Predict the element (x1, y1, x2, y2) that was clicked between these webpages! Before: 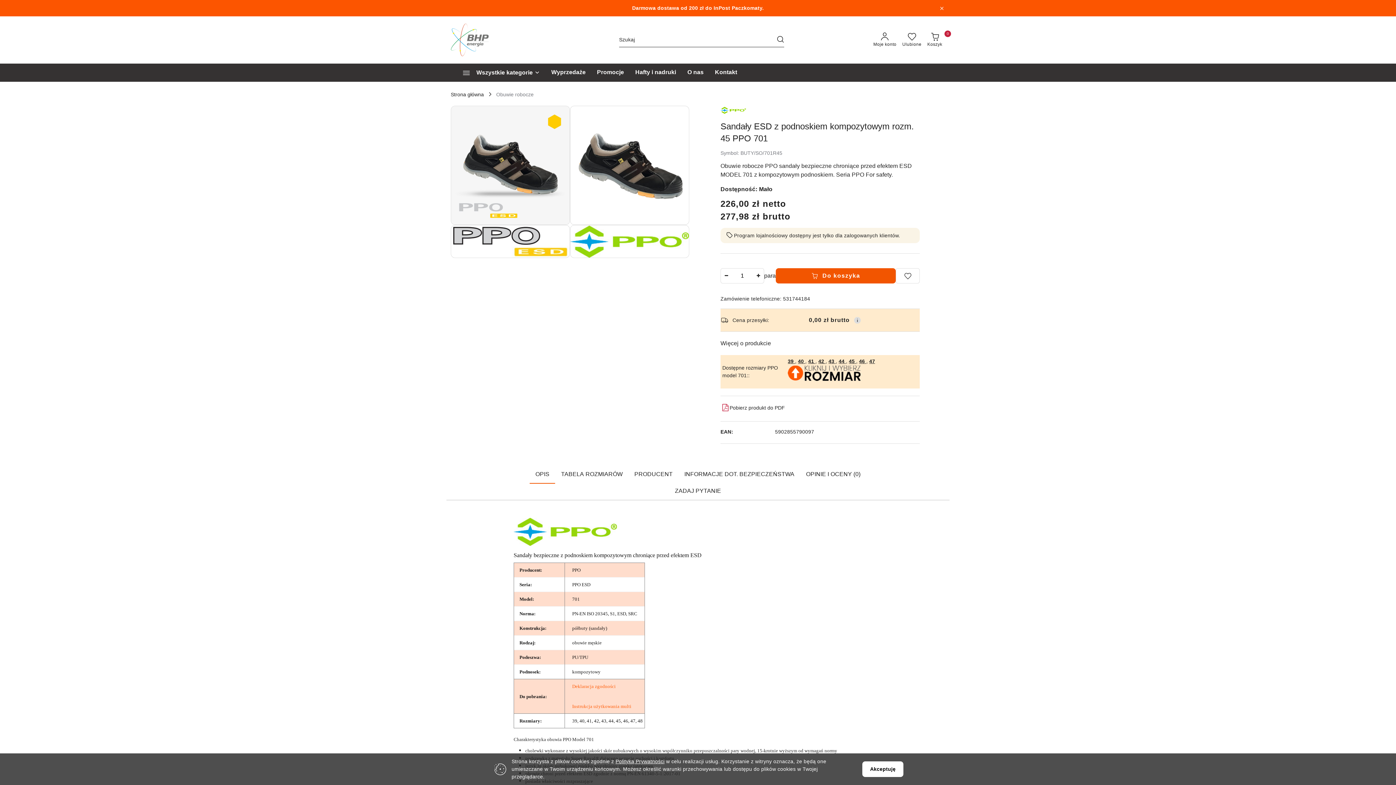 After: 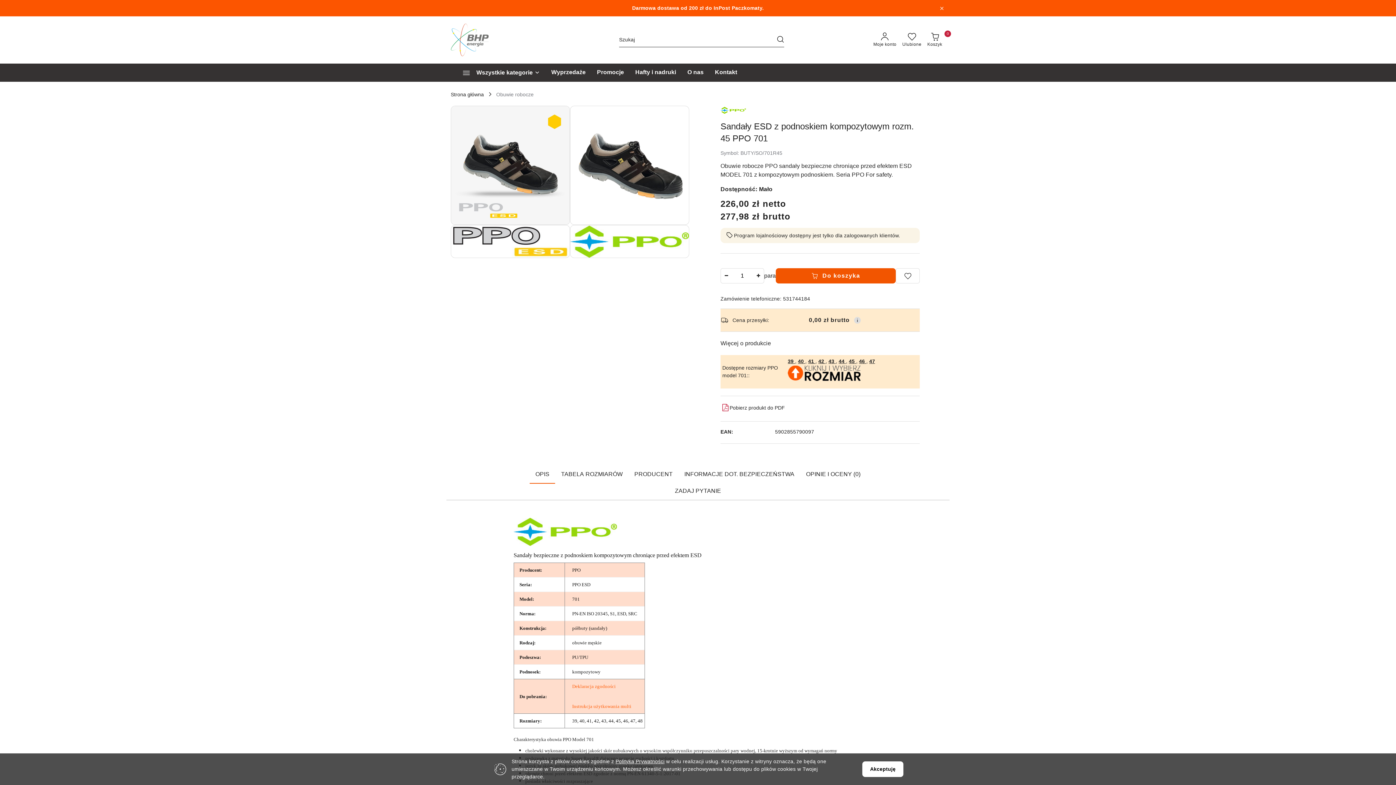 Action: bbox: (753, 268, 764, 283)